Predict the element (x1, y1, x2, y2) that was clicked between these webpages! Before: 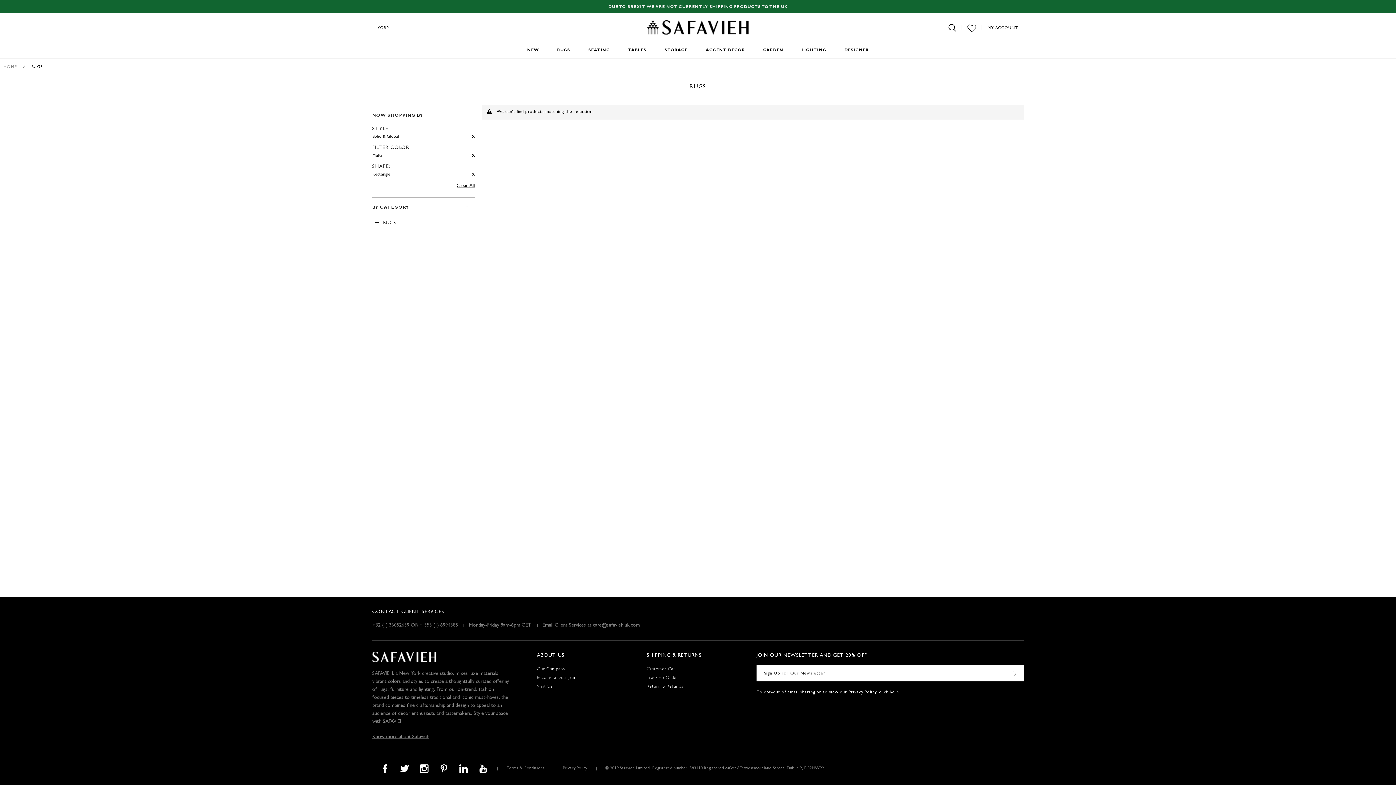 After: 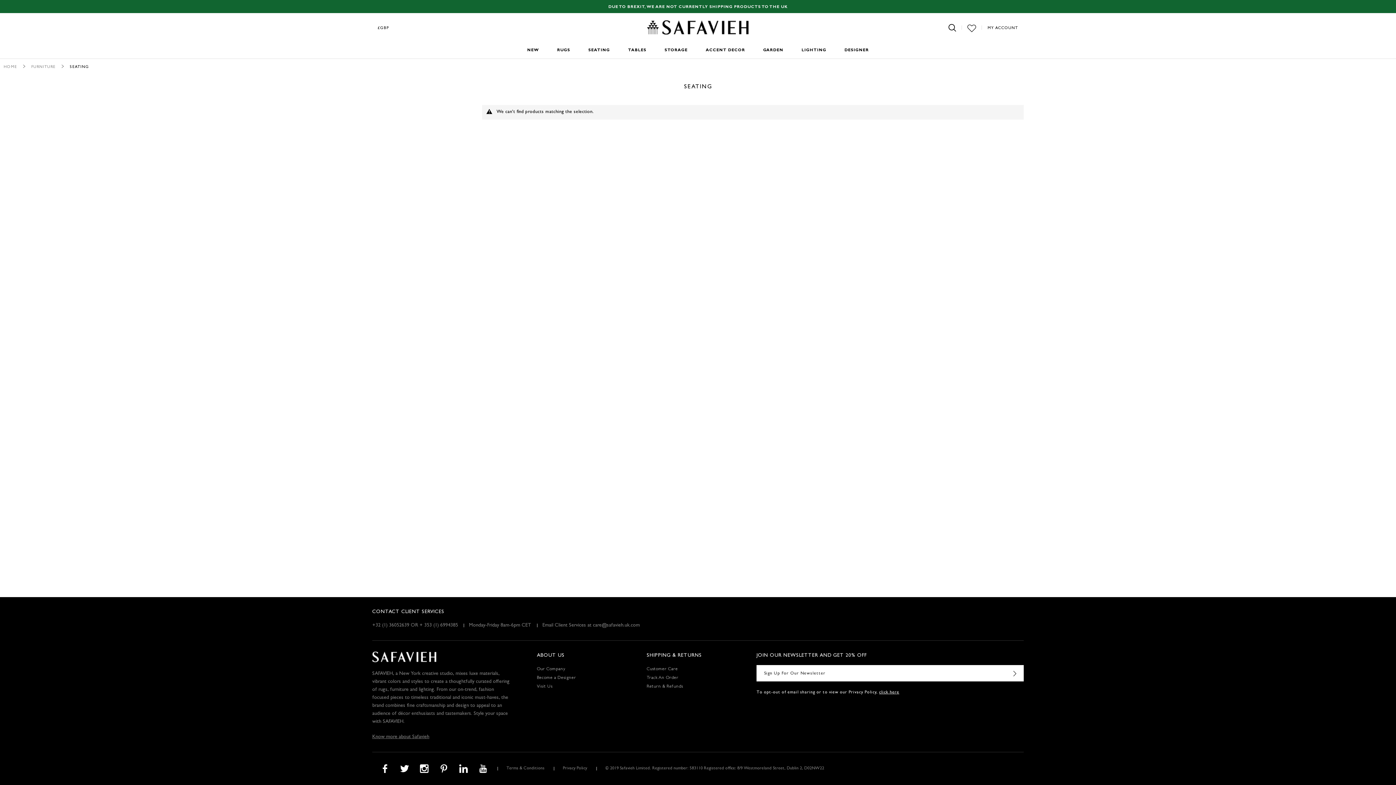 Action: bbox: (588, 42, 610, 58) label: SEATING